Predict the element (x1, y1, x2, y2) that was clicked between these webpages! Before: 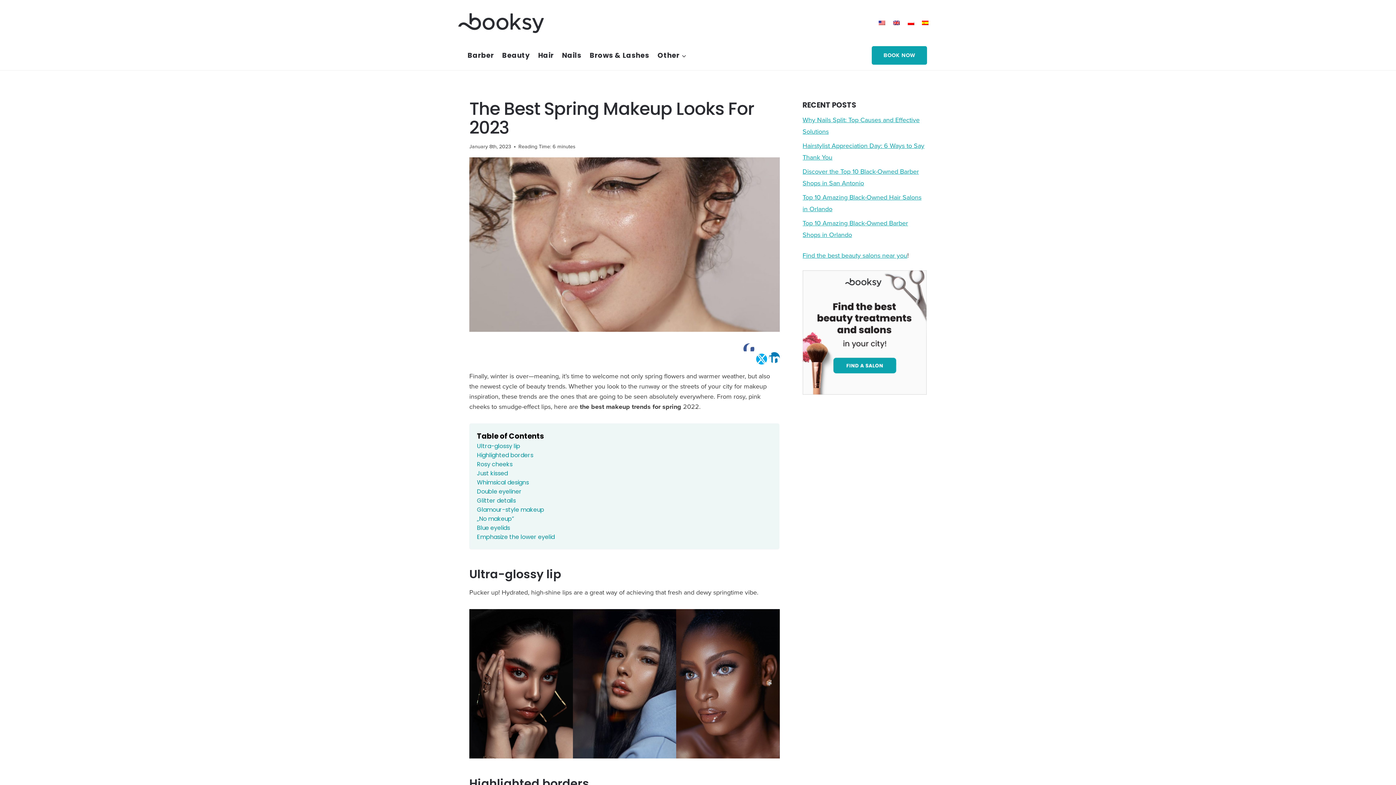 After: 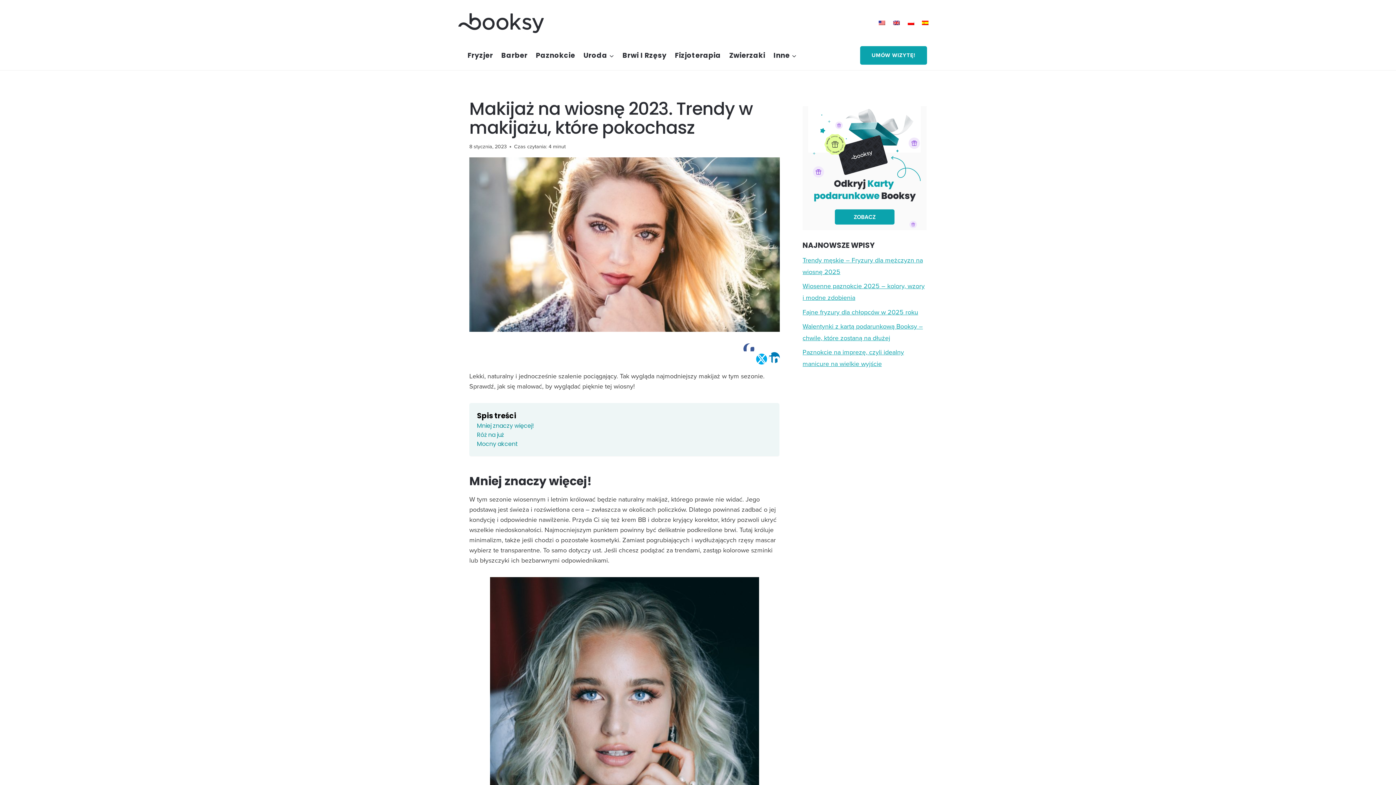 Action: bbox: (903, 16, 918, 28)